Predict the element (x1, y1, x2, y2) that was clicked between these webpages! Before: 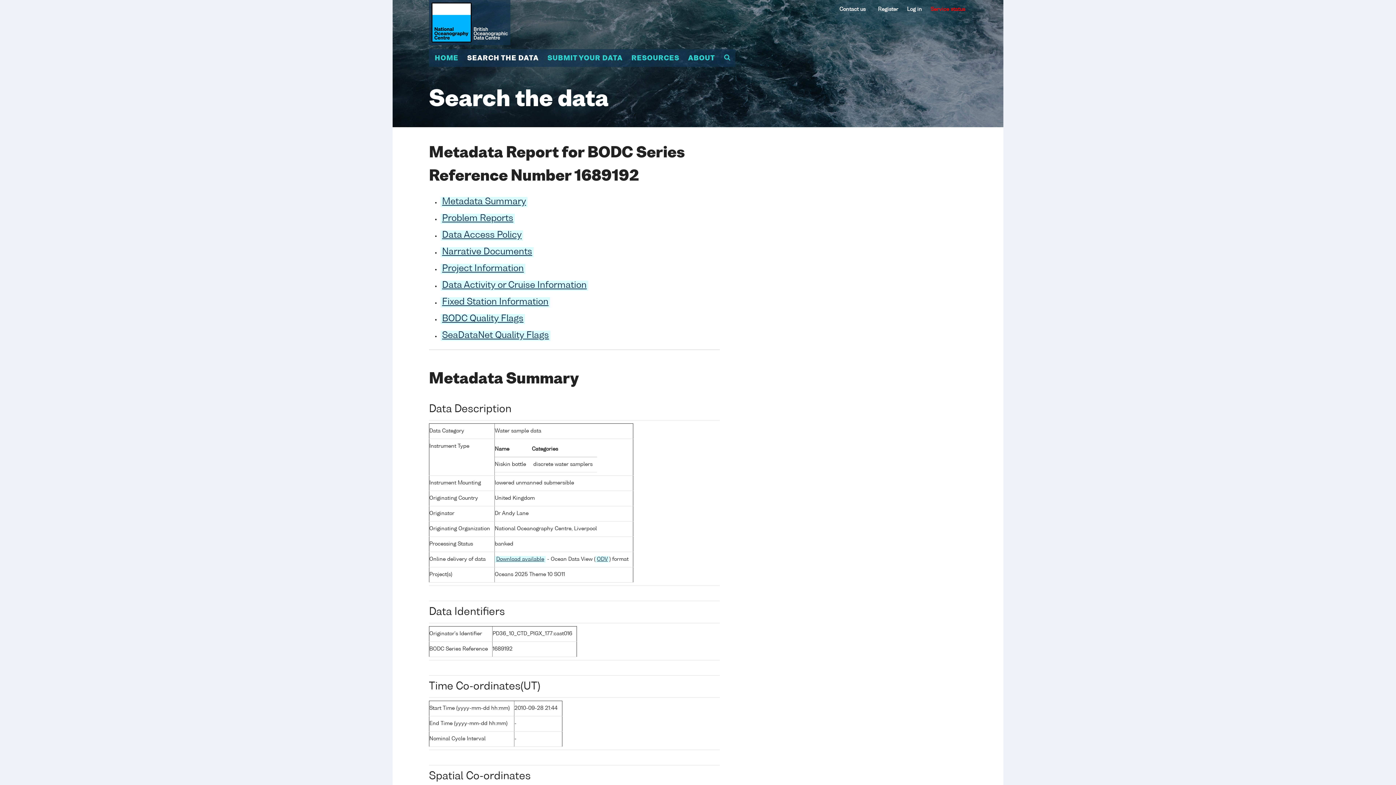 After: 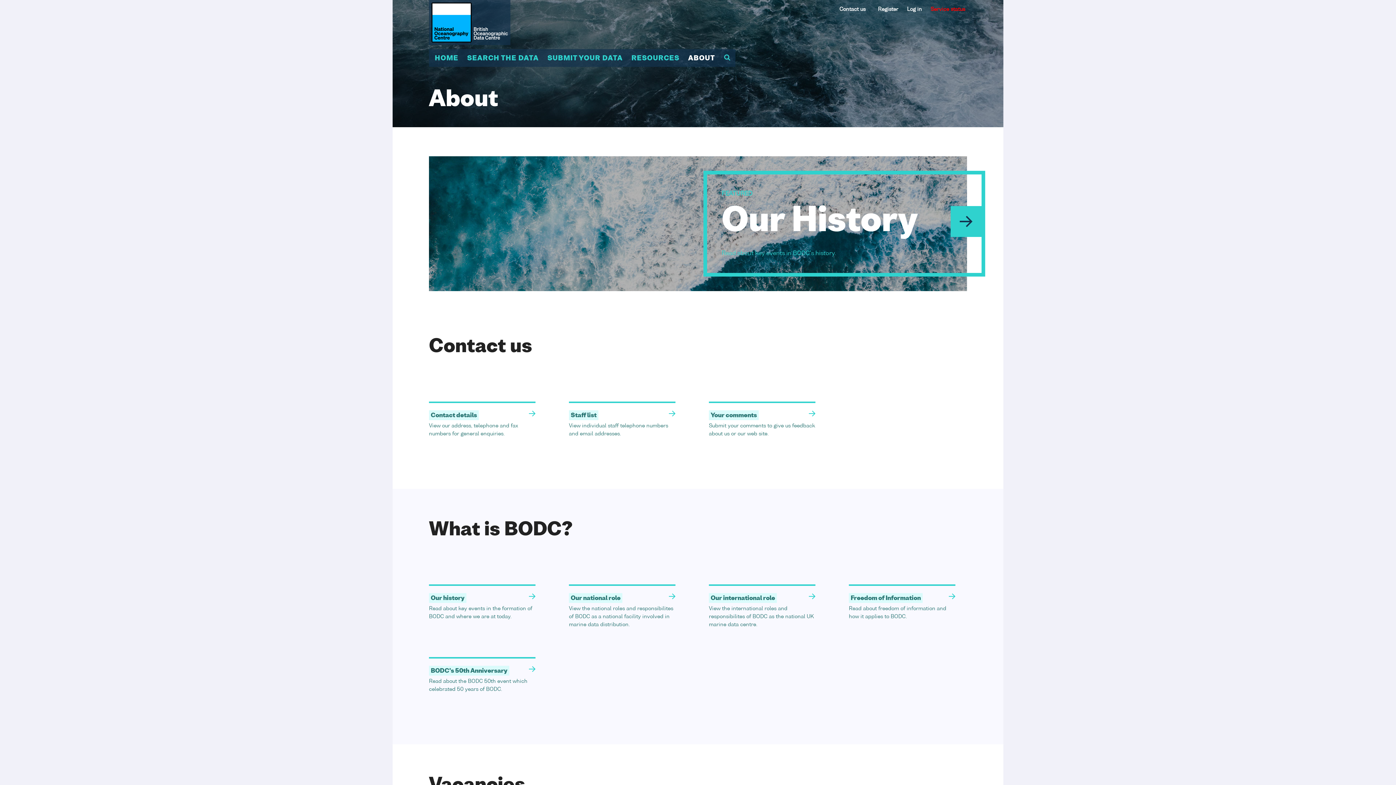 Action: bbox: (684, 49, 719, 66) label: ABOUT